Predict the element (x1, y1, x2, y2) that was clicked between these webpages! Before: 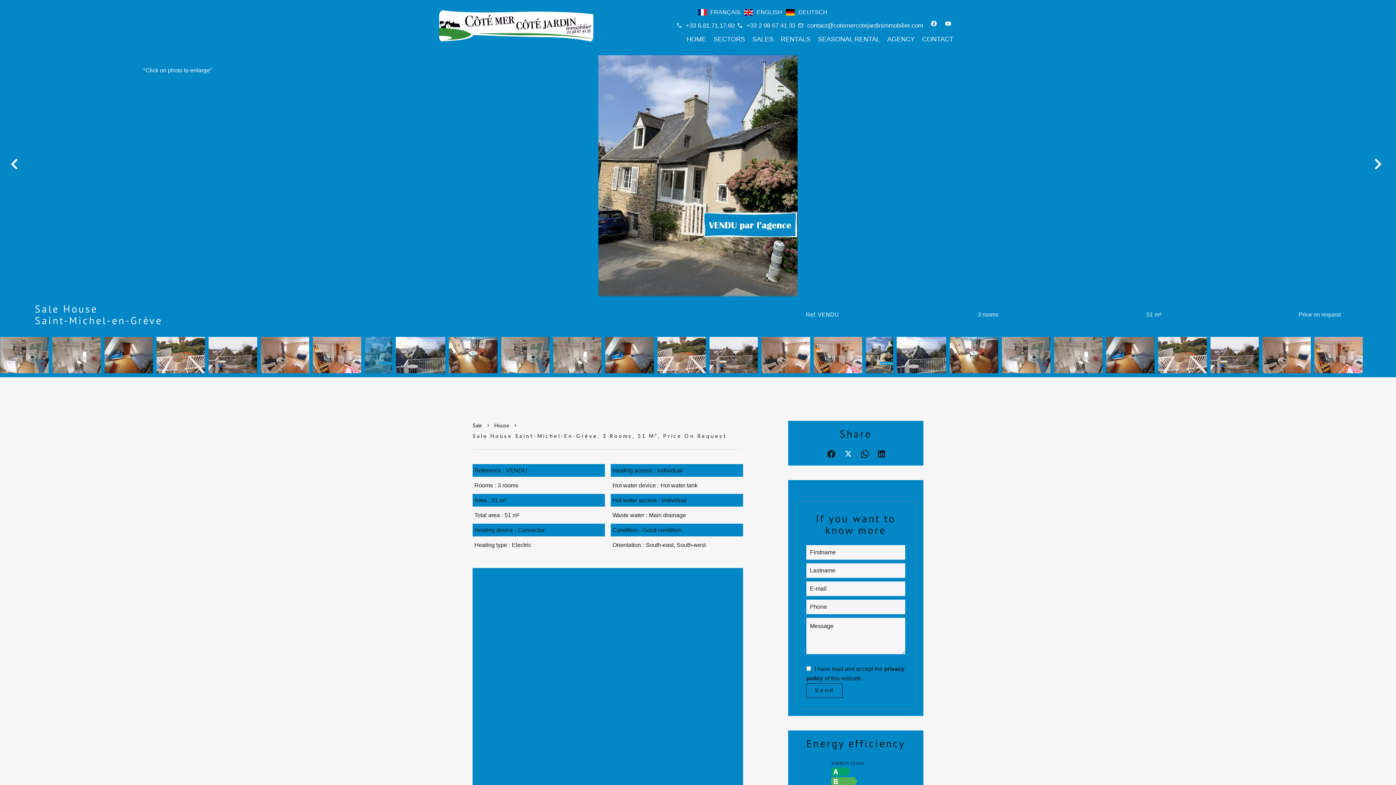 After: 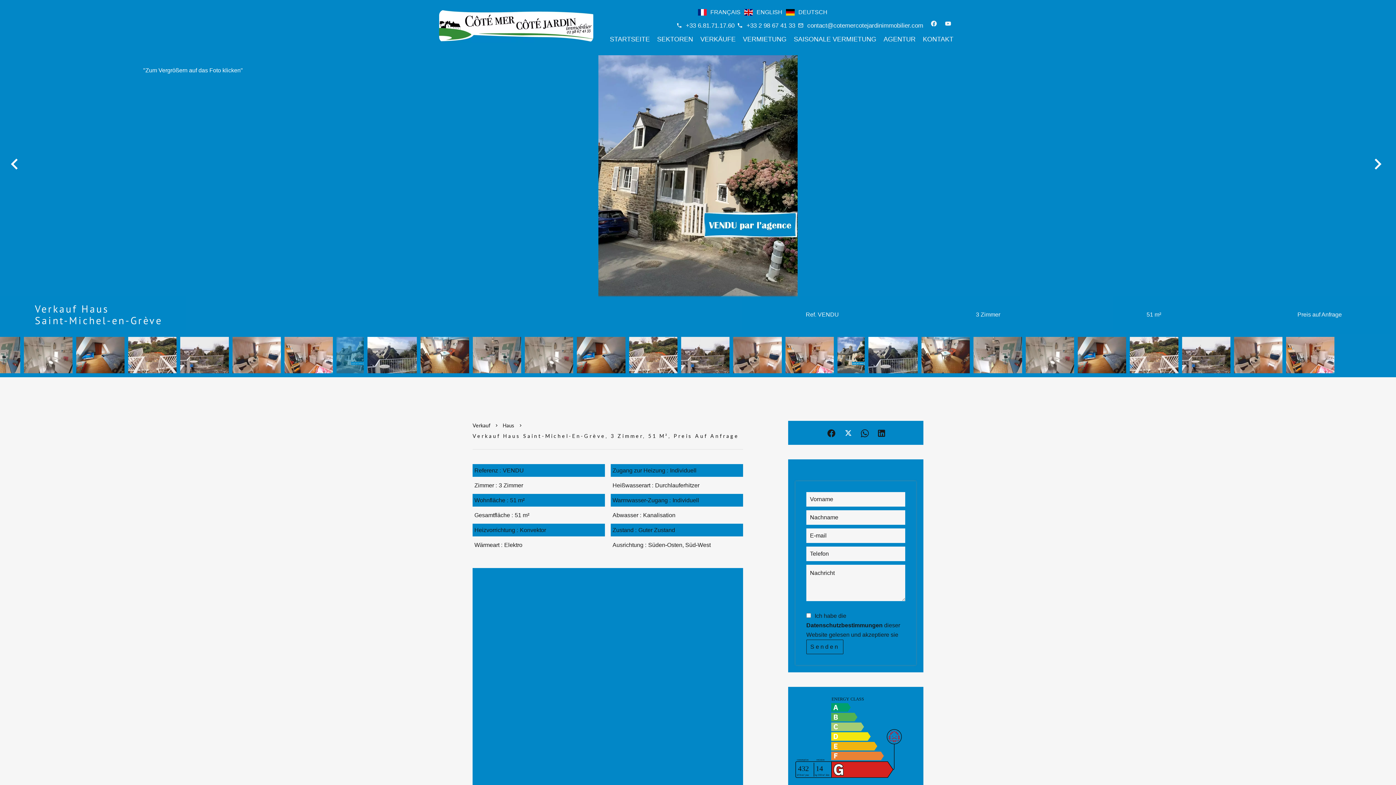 Action: label: DEUTSCH bbox: (786, 9, 827, 14)